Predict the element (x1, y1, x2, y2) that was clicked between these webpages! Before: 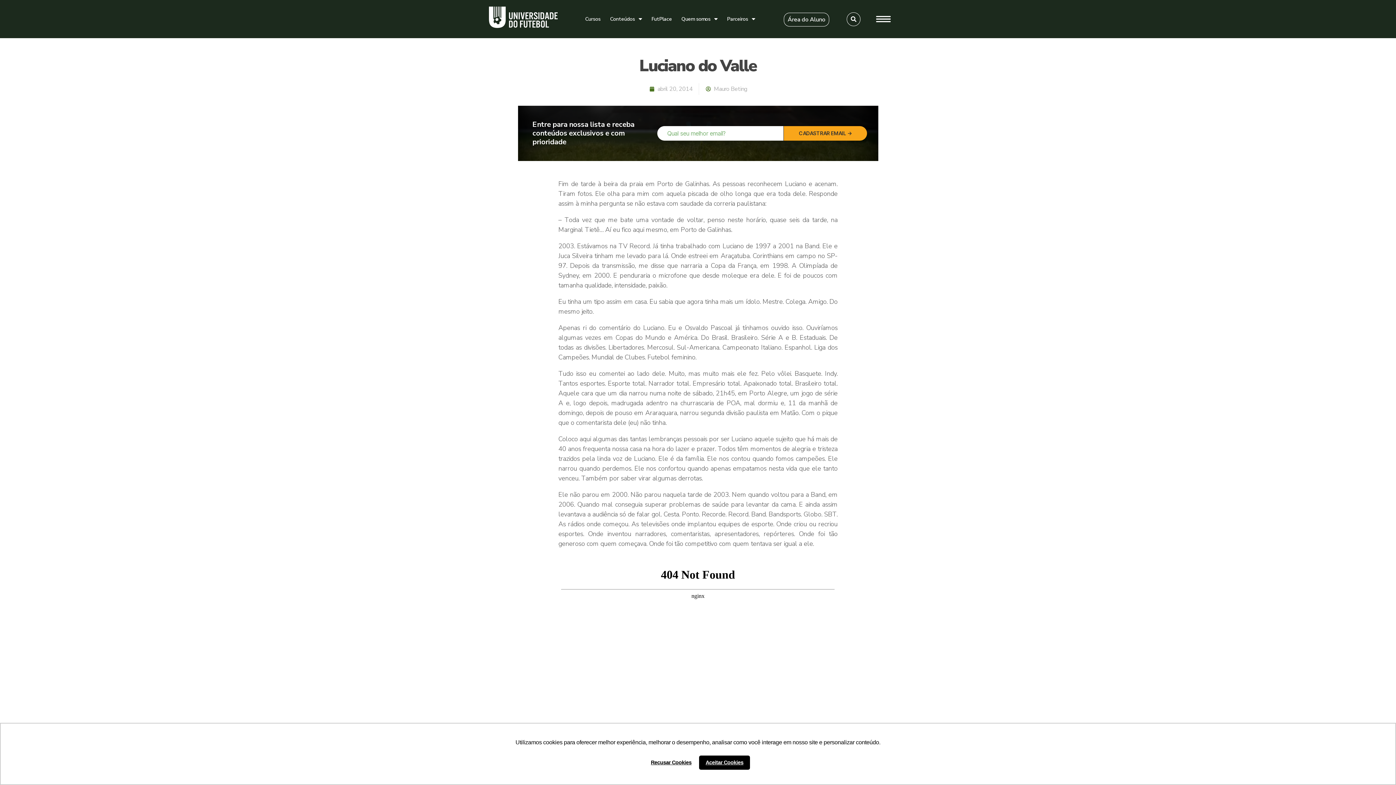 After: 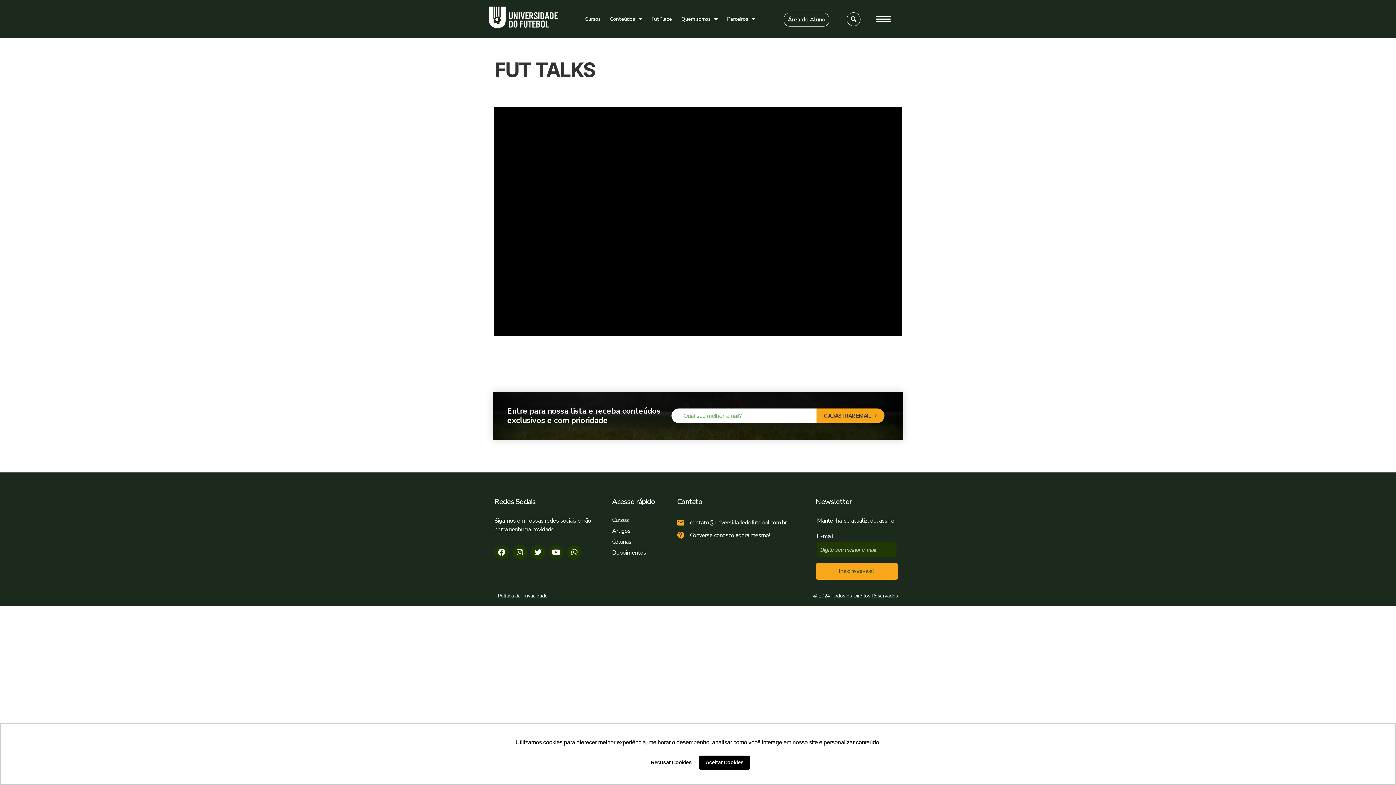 Action: bbox: (1044, 104, 1105, 114) label: Fut Talks - Videos